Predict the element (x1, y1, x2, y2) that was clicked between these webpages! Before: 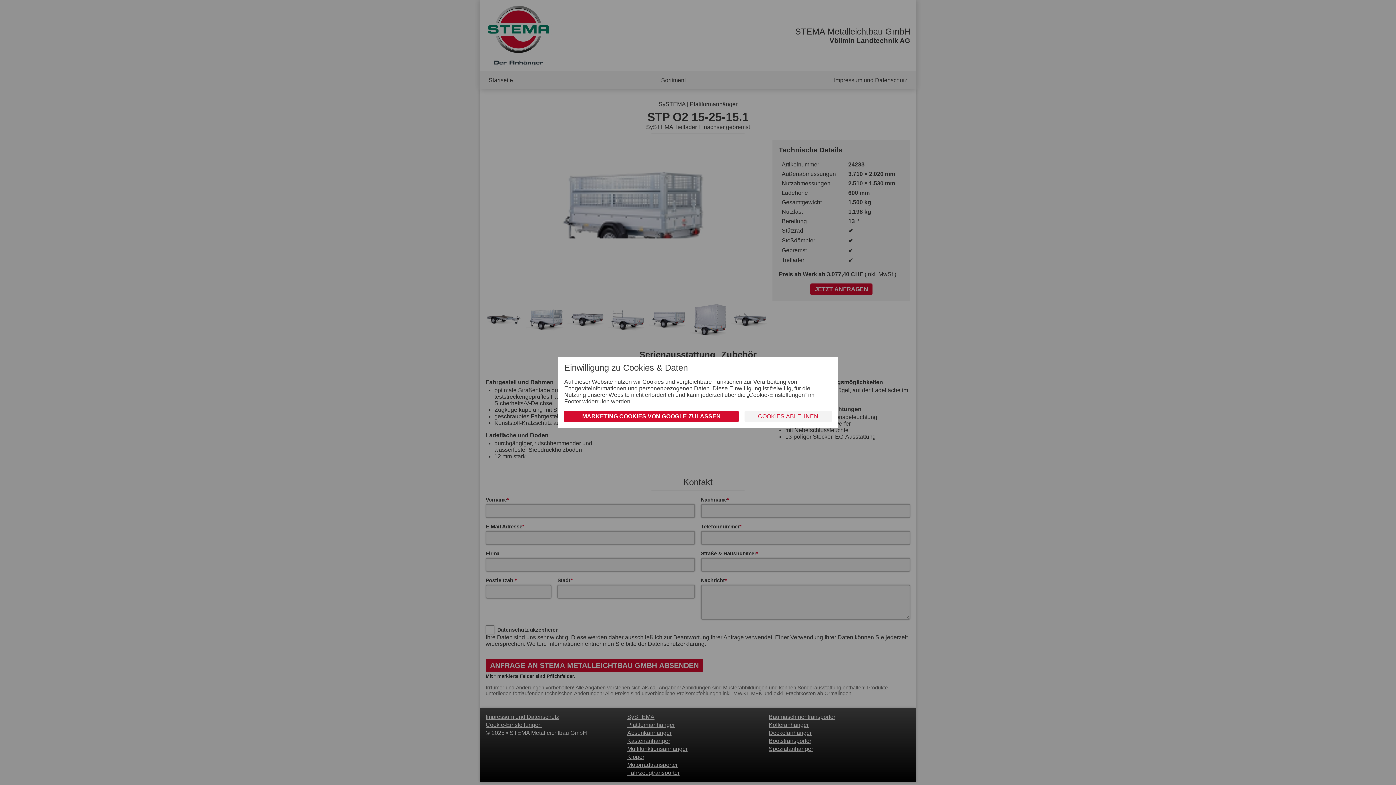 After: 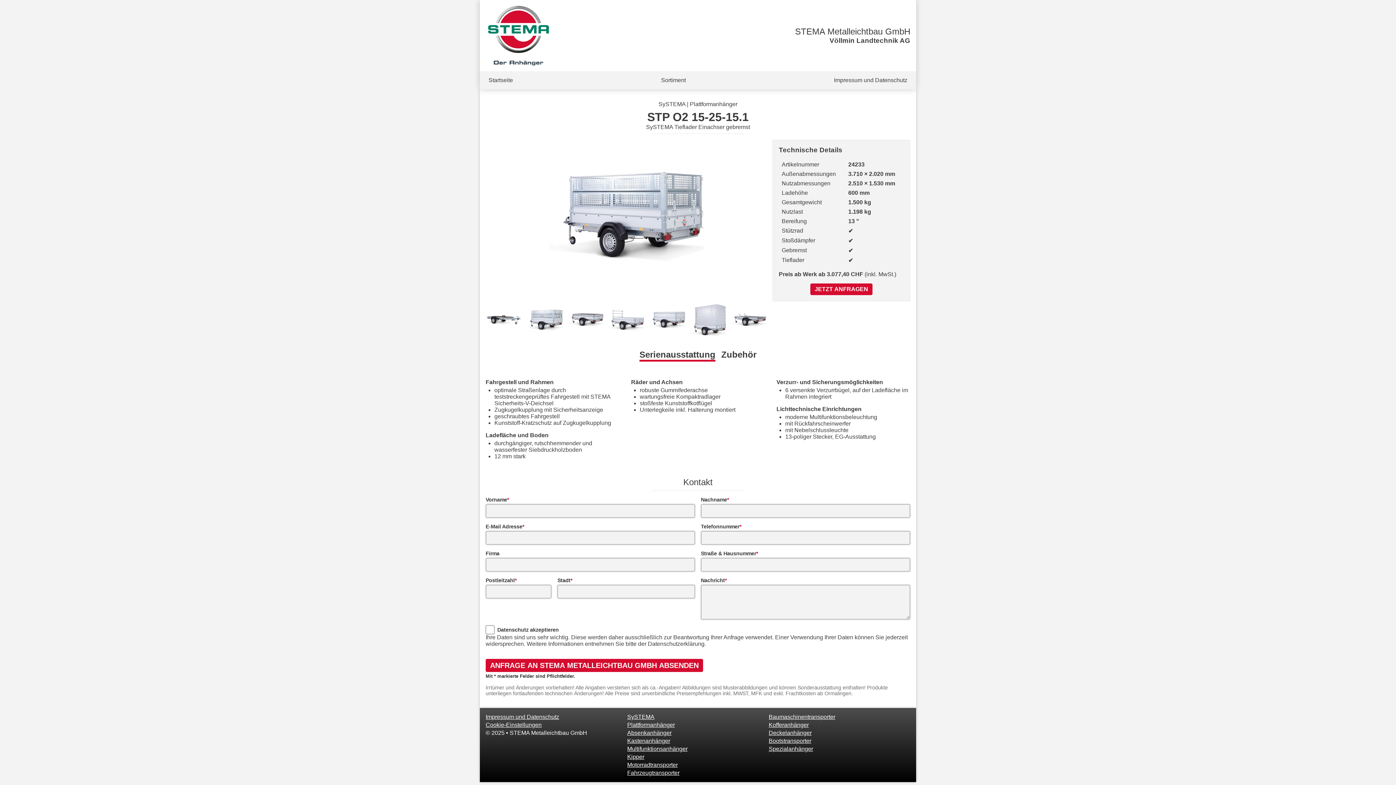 Action: label: MARKETING COOKIES VON GOOGLE ZULASSEN bbox: (564, 410, 738, 422)